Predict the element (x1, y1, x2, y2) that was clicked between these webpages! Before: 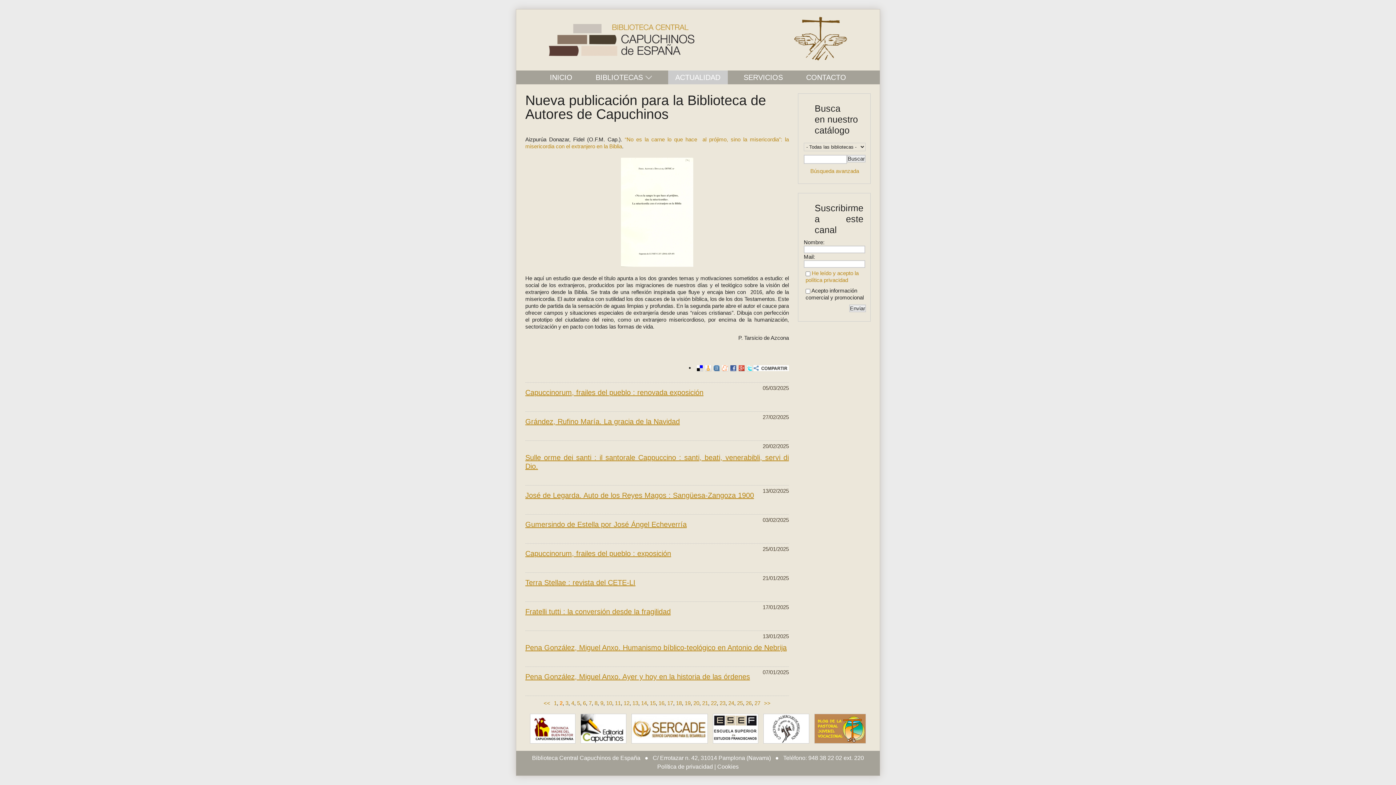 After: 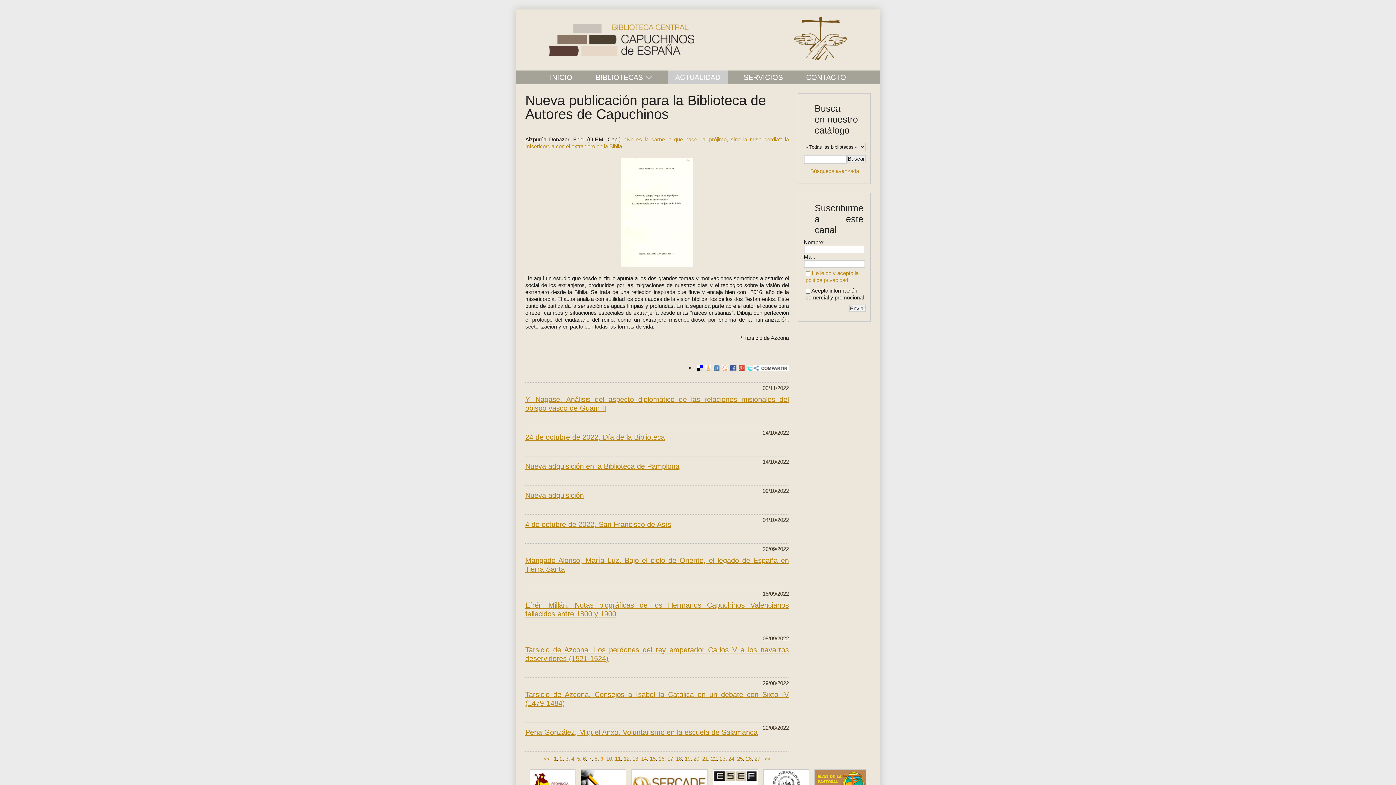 Action: label: 9 bbox: (600, 700, 603, 706)